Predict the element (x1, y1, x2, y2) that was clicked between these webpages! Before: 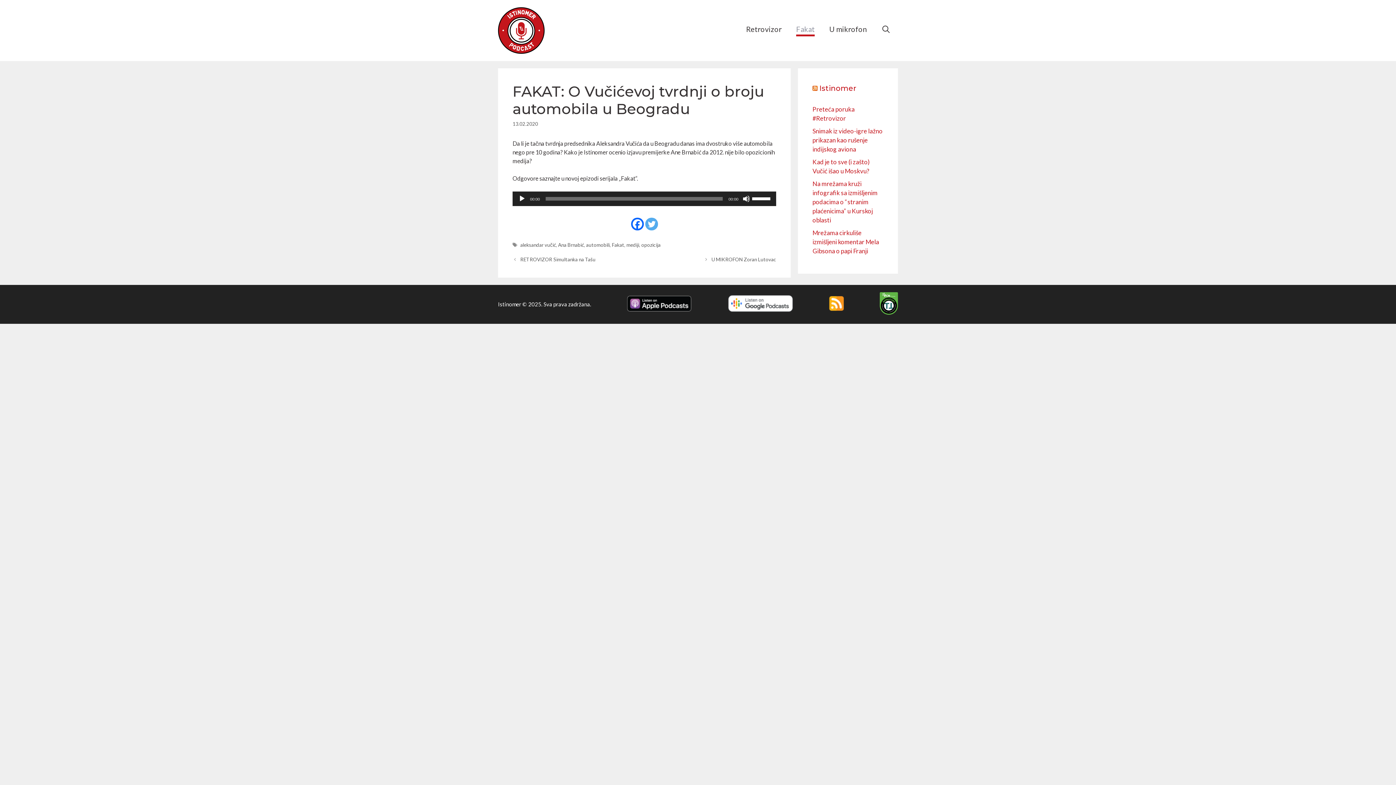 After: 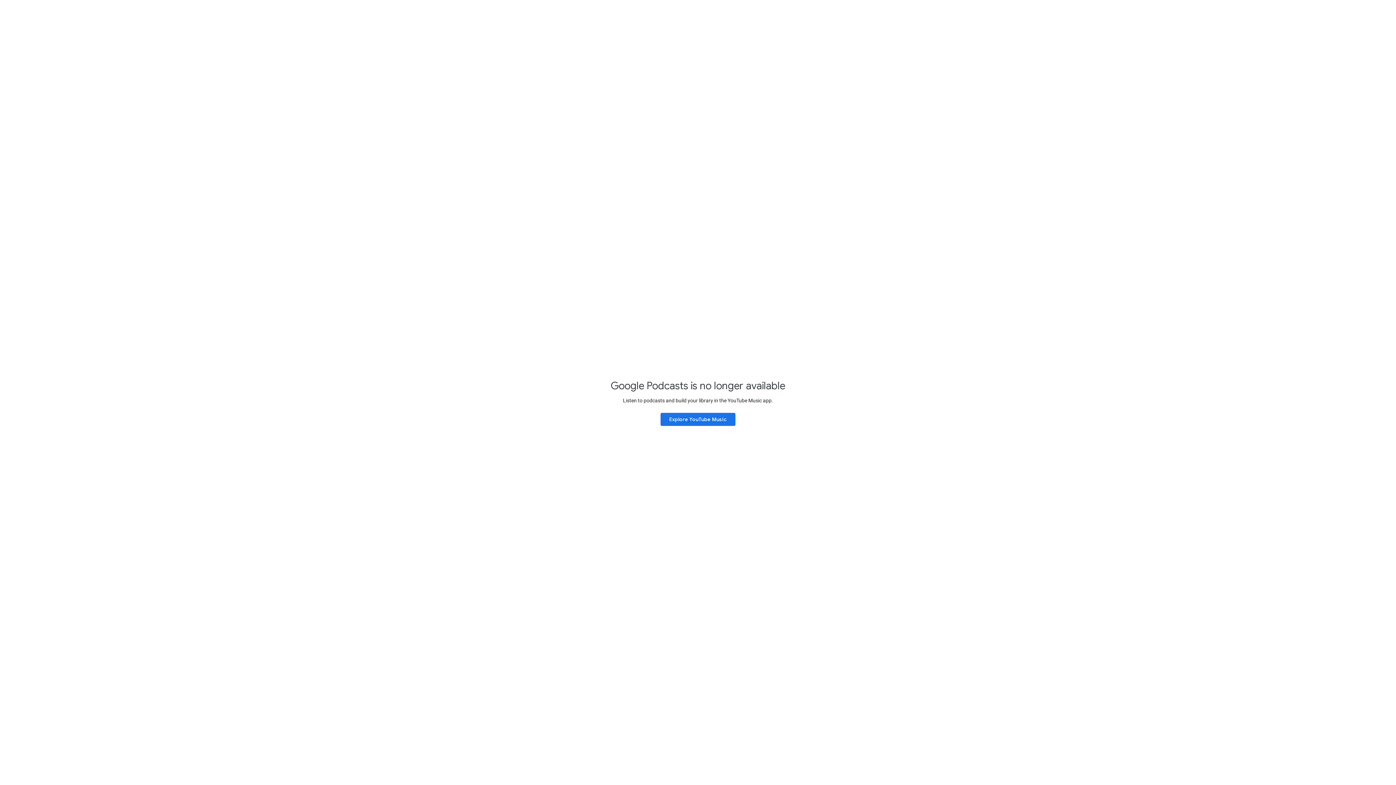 Action: bbox: (727, 306, 792, 313)